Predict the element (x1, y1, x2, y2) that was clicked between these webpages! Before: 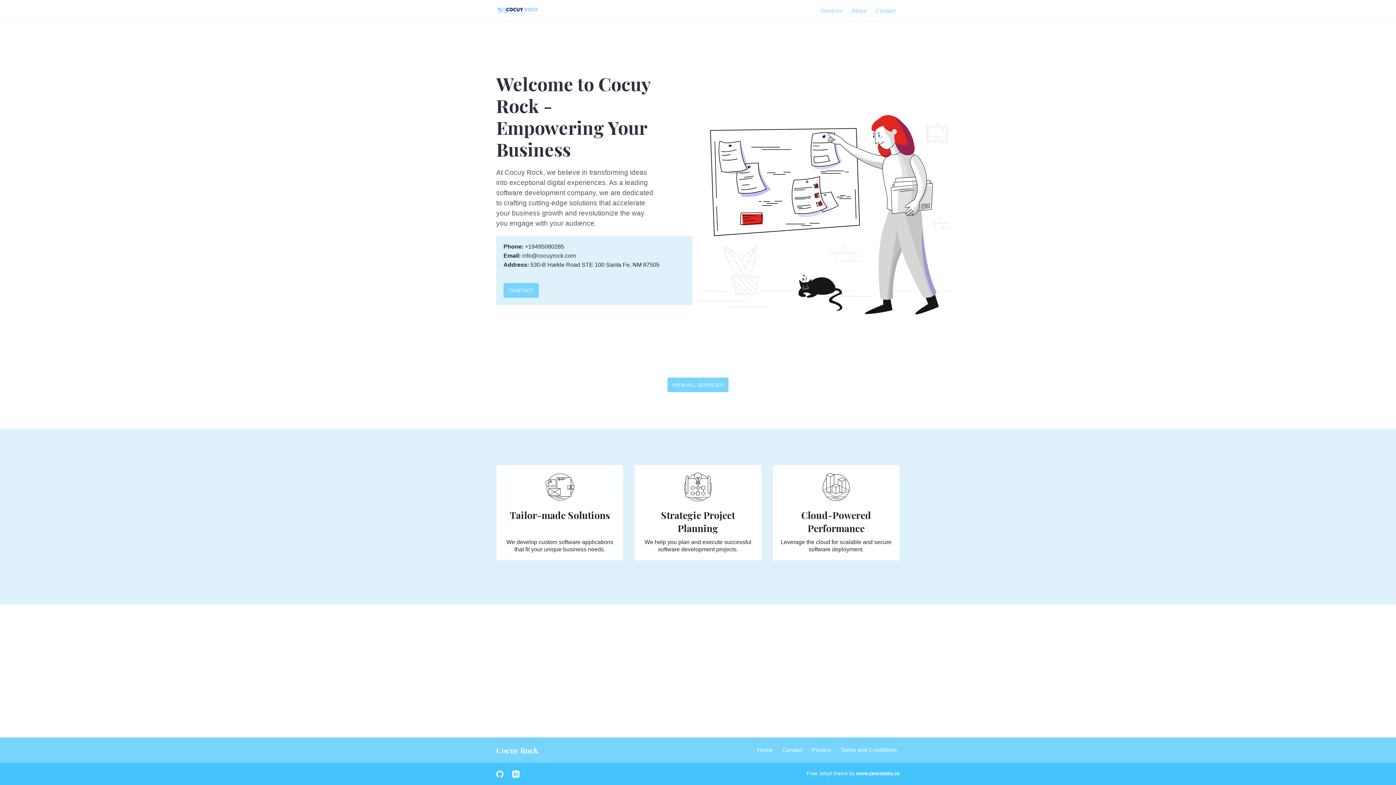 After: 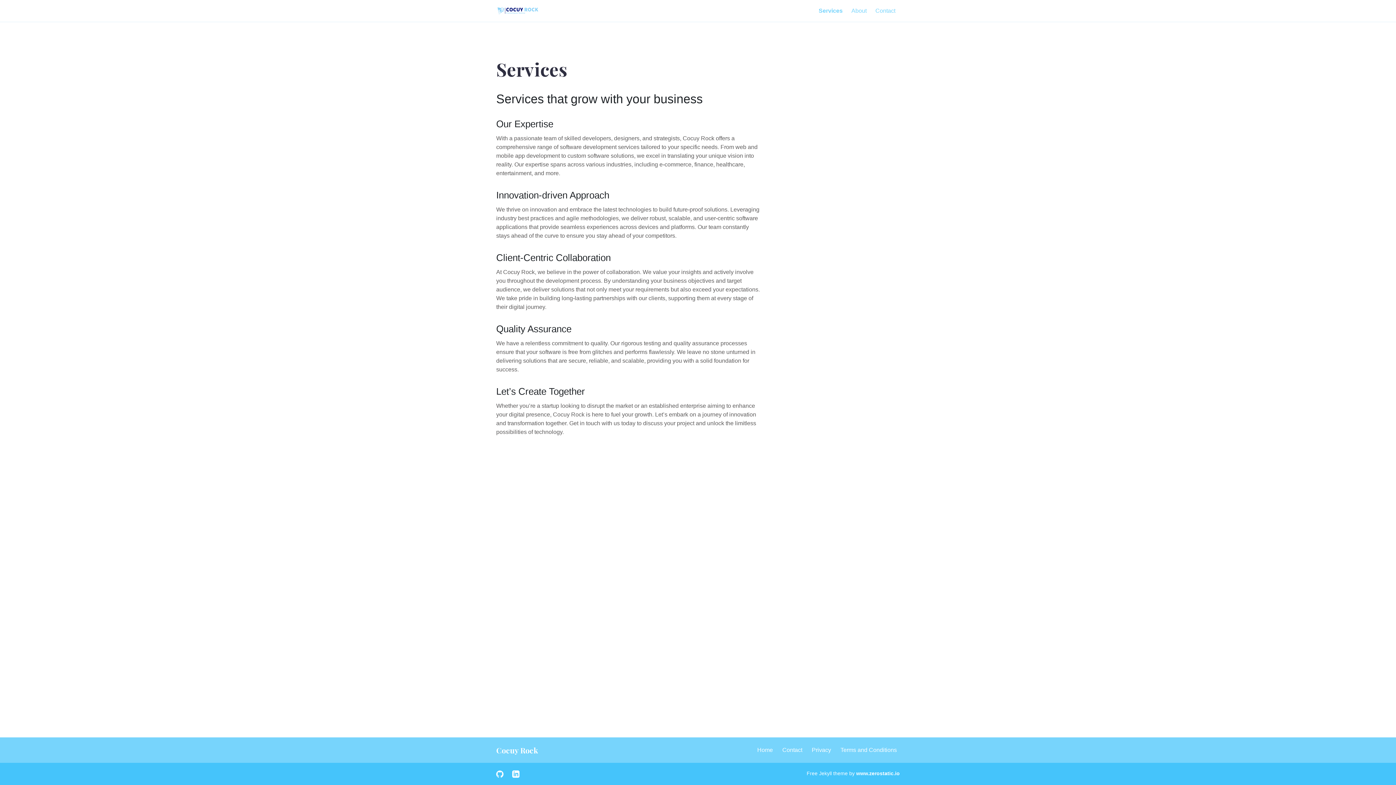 Action: label: Services bbox: (816, 3, 847, 18)